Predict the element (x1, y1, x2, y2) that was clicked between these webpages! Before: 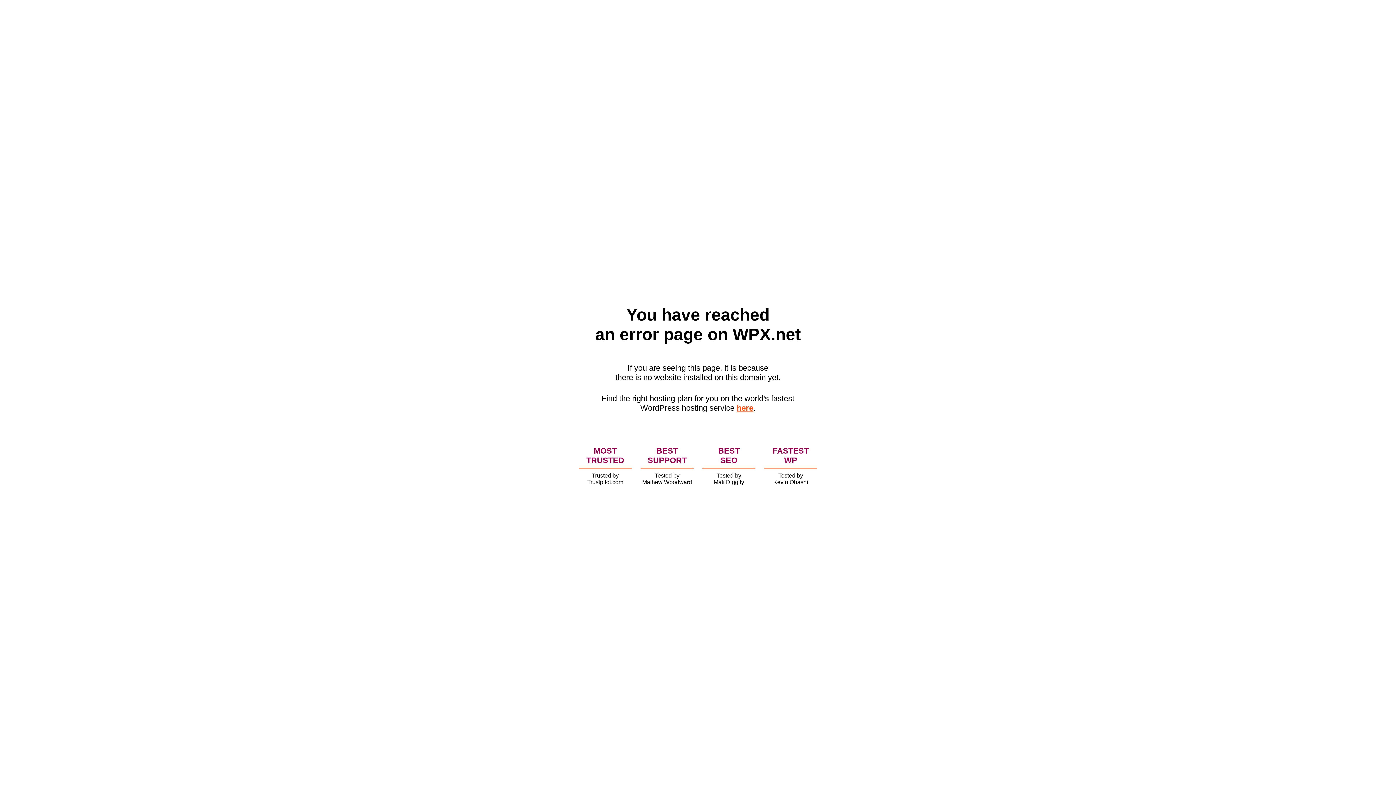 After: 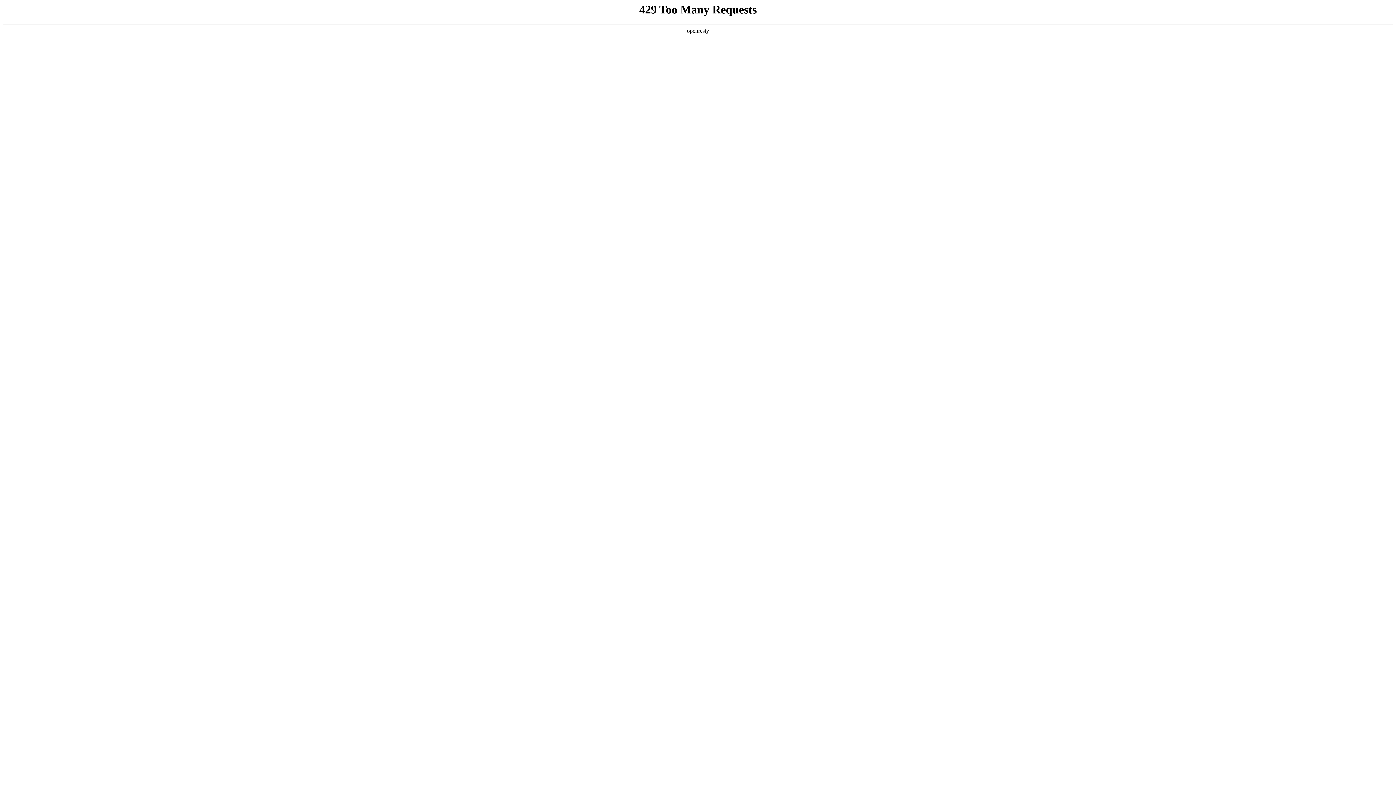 Action: bbox: (736, 403, 753, 412) label: here